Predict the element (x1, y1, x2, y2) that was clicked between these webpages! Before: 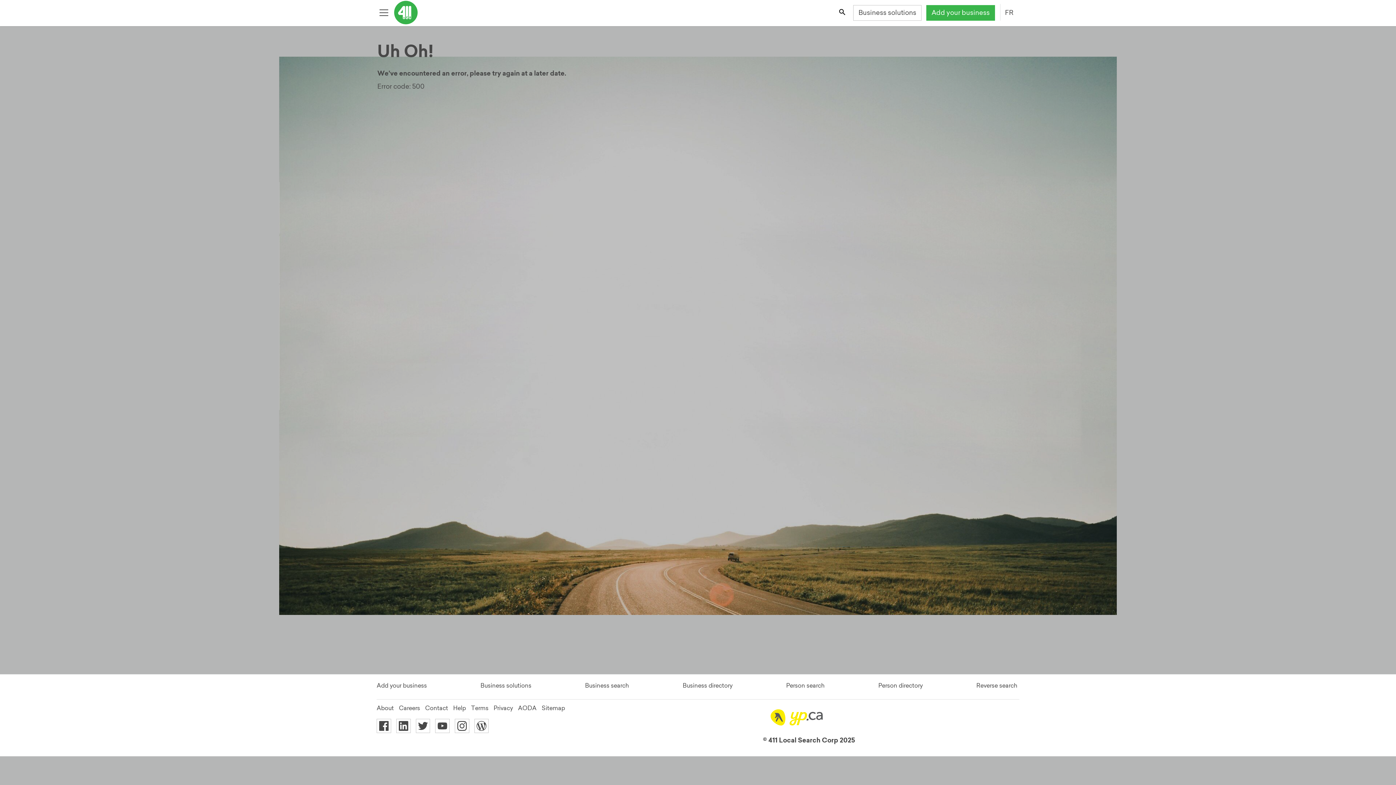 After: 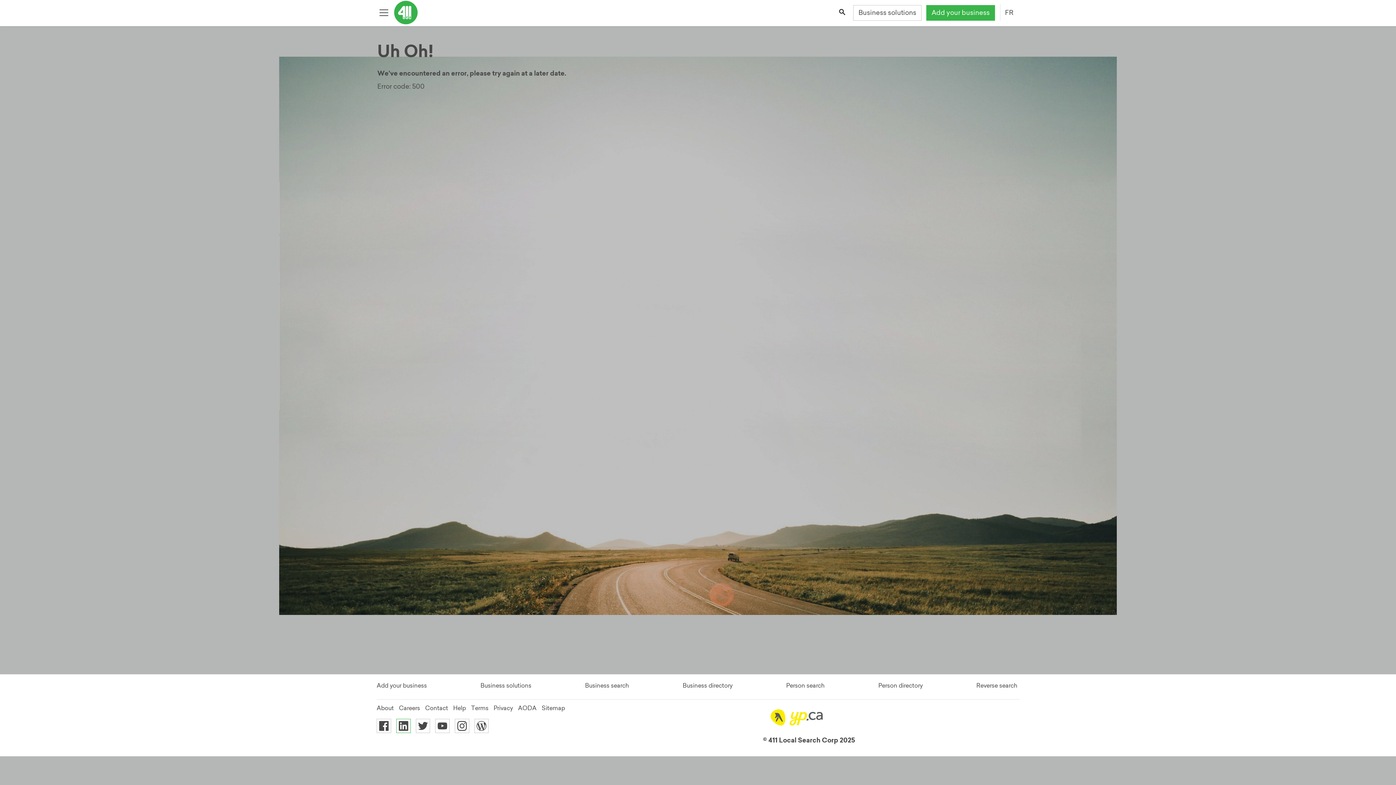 Action: bbox: (396, 719, 410, 733) label: 411.ca's LinkedIn